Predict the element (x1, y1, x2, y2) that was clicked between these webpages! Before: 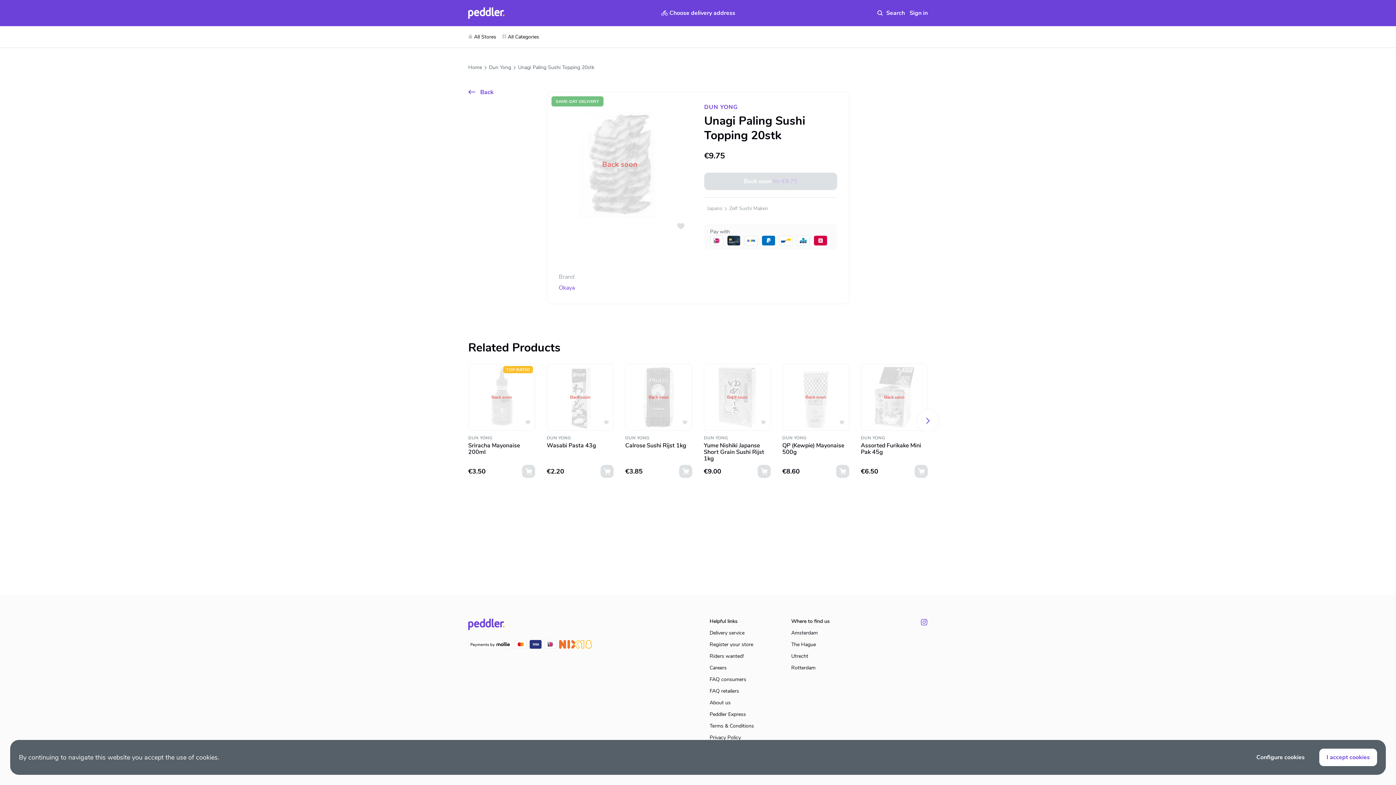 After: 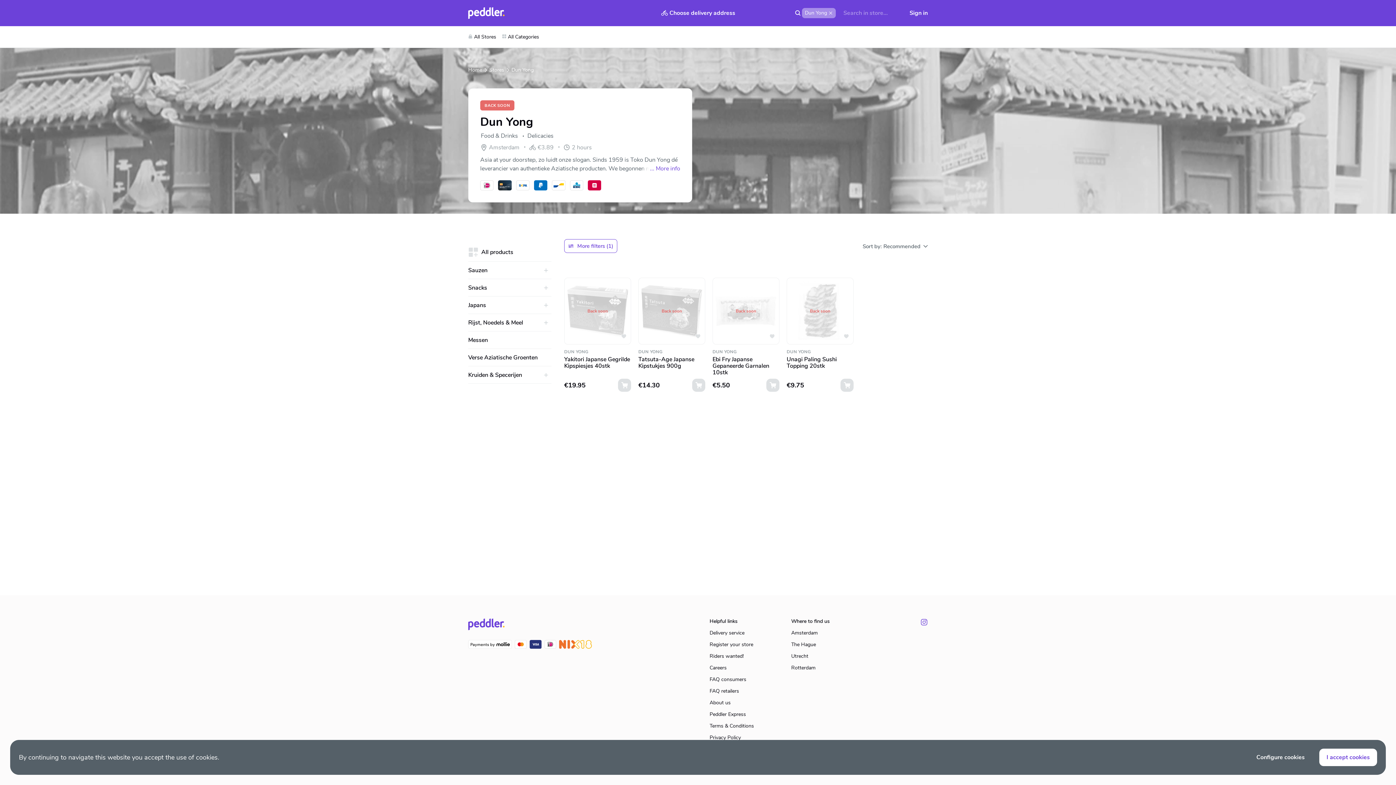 Action: label: Okaya bbox: (558, 284, 574, 292)